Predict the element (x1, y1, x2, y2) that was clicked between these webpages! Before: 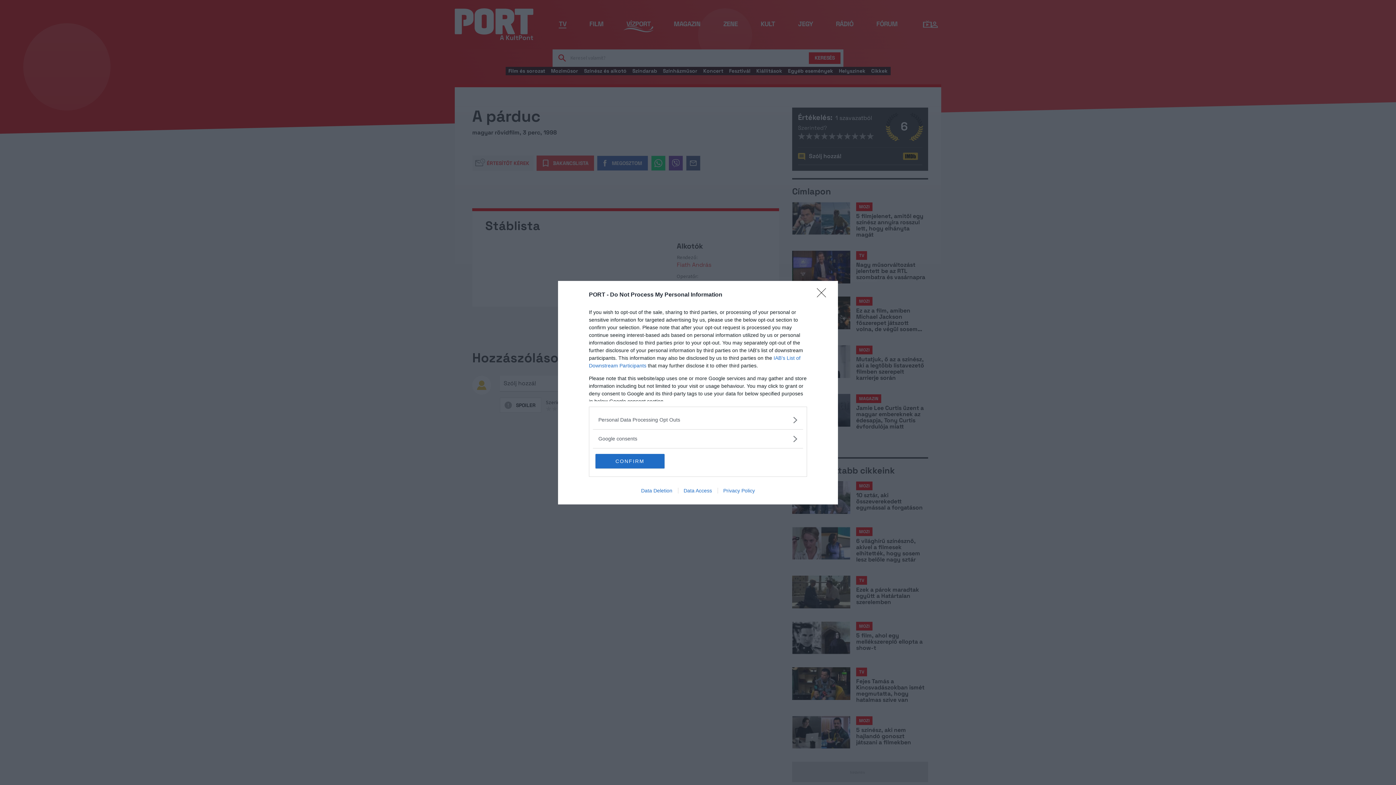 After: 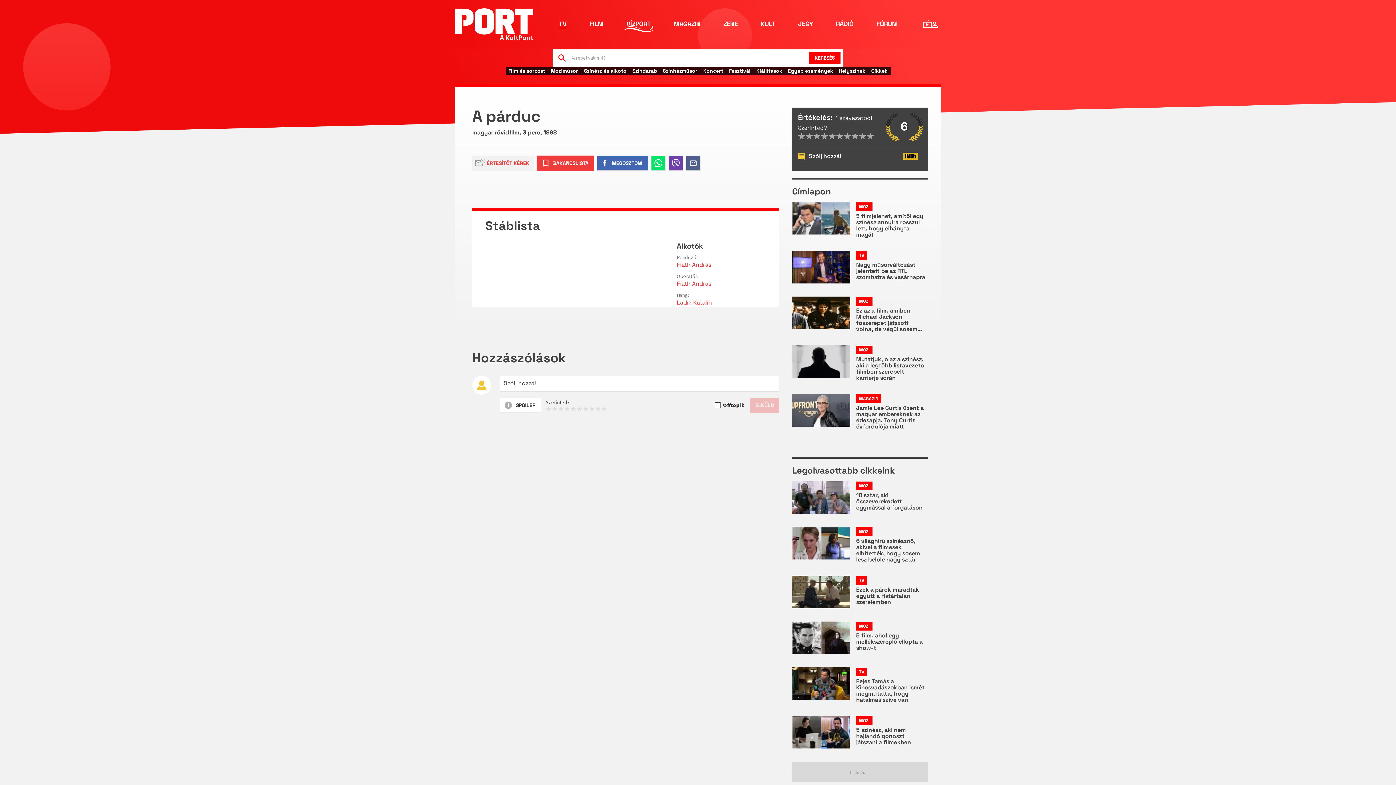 Action: label: Close bbox: (817, 288, 830, 302)